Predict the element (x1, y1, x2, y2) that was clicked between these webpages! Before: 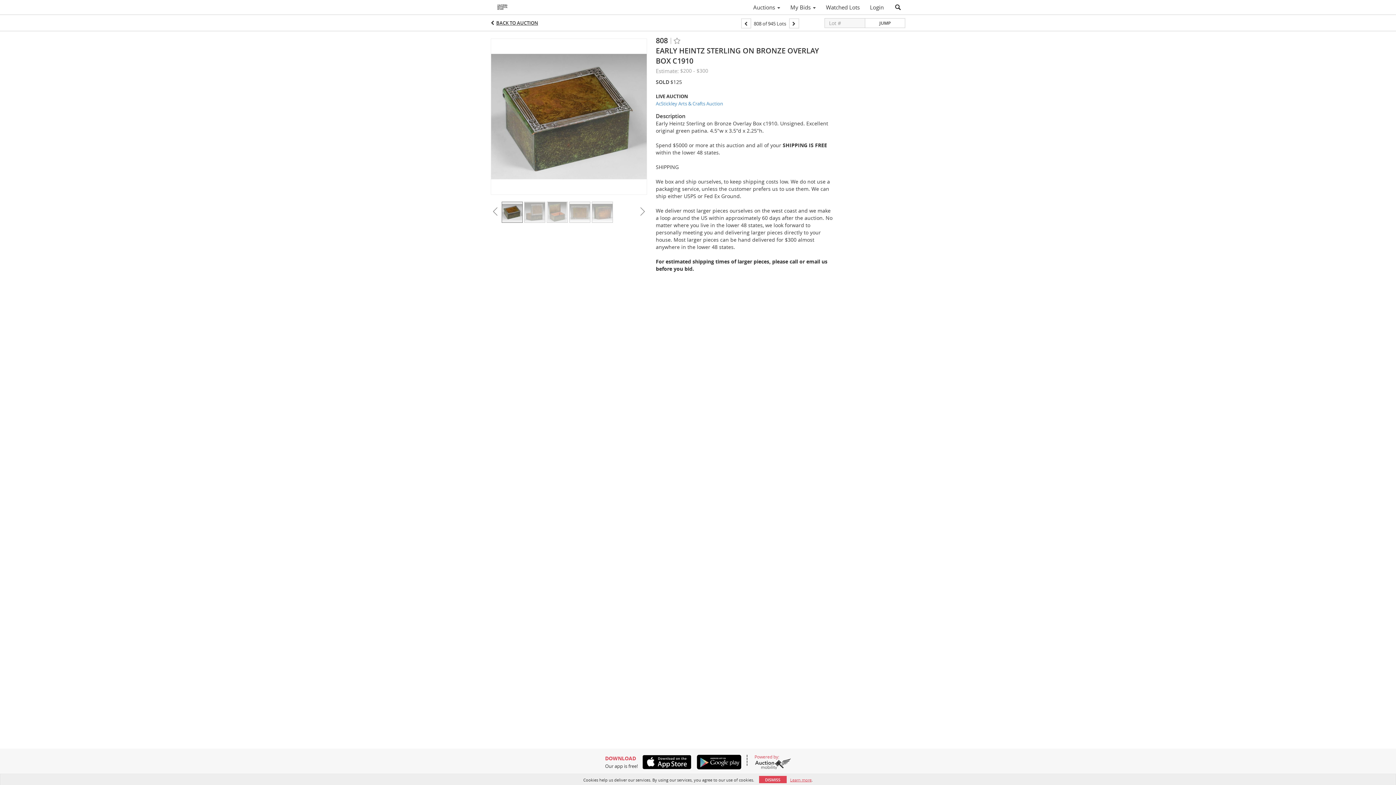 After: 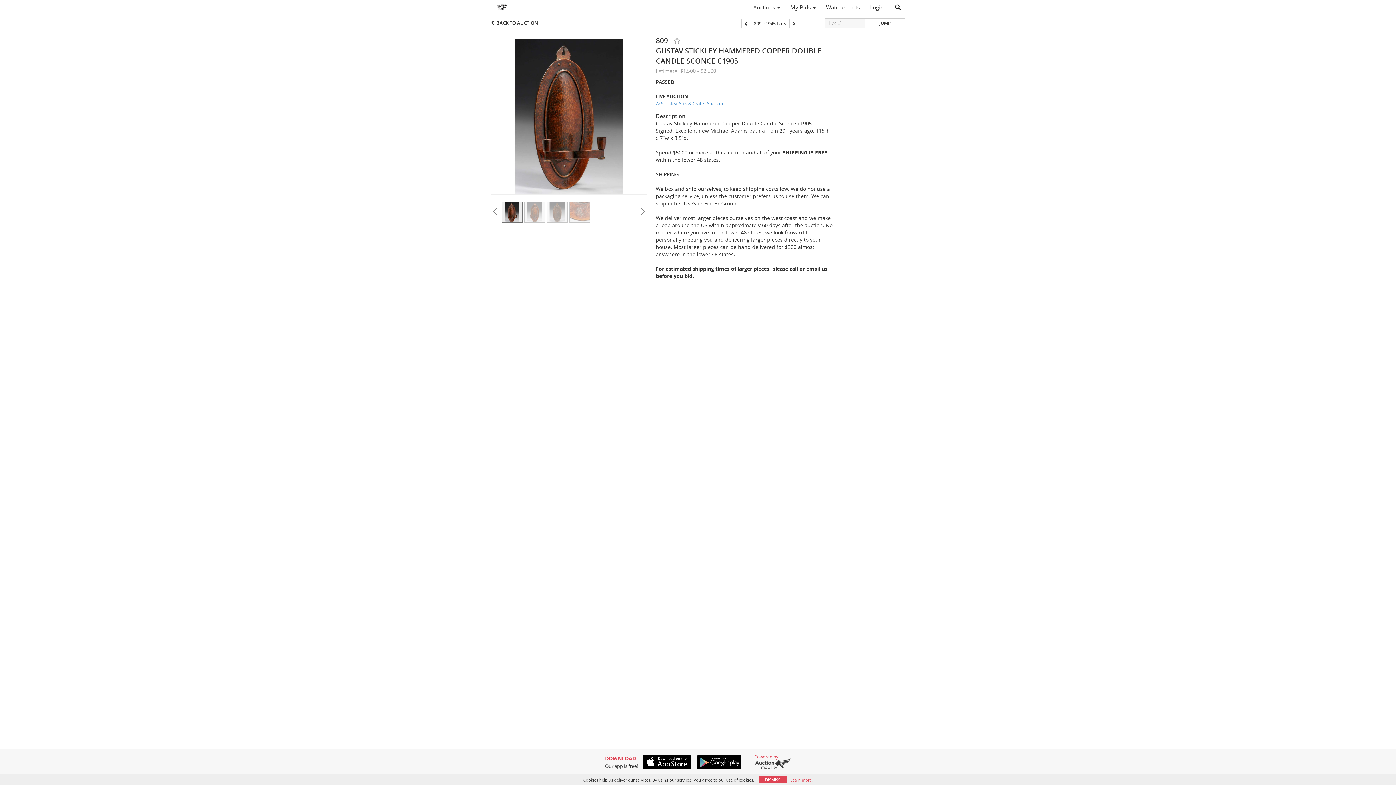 Action: bbox: (789, 18, 799, 28)